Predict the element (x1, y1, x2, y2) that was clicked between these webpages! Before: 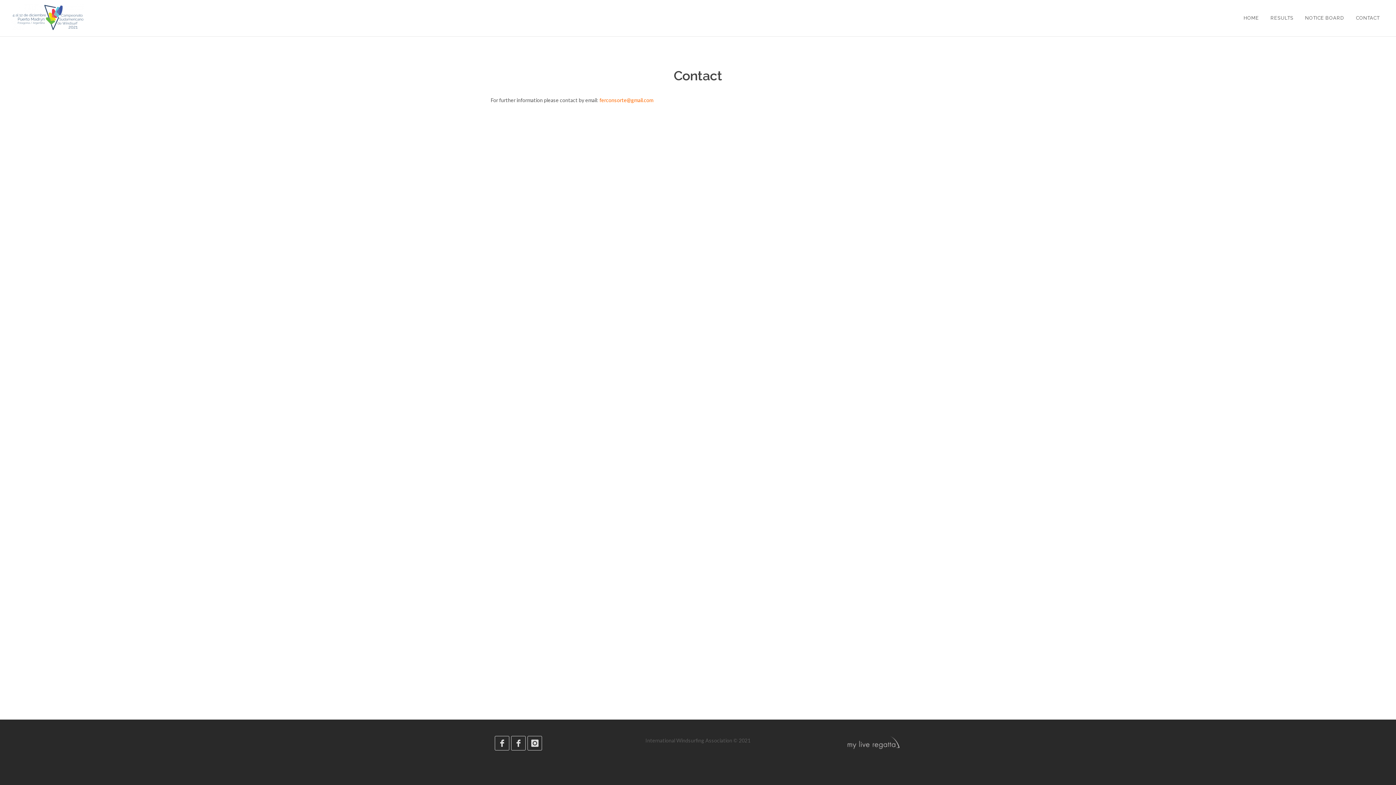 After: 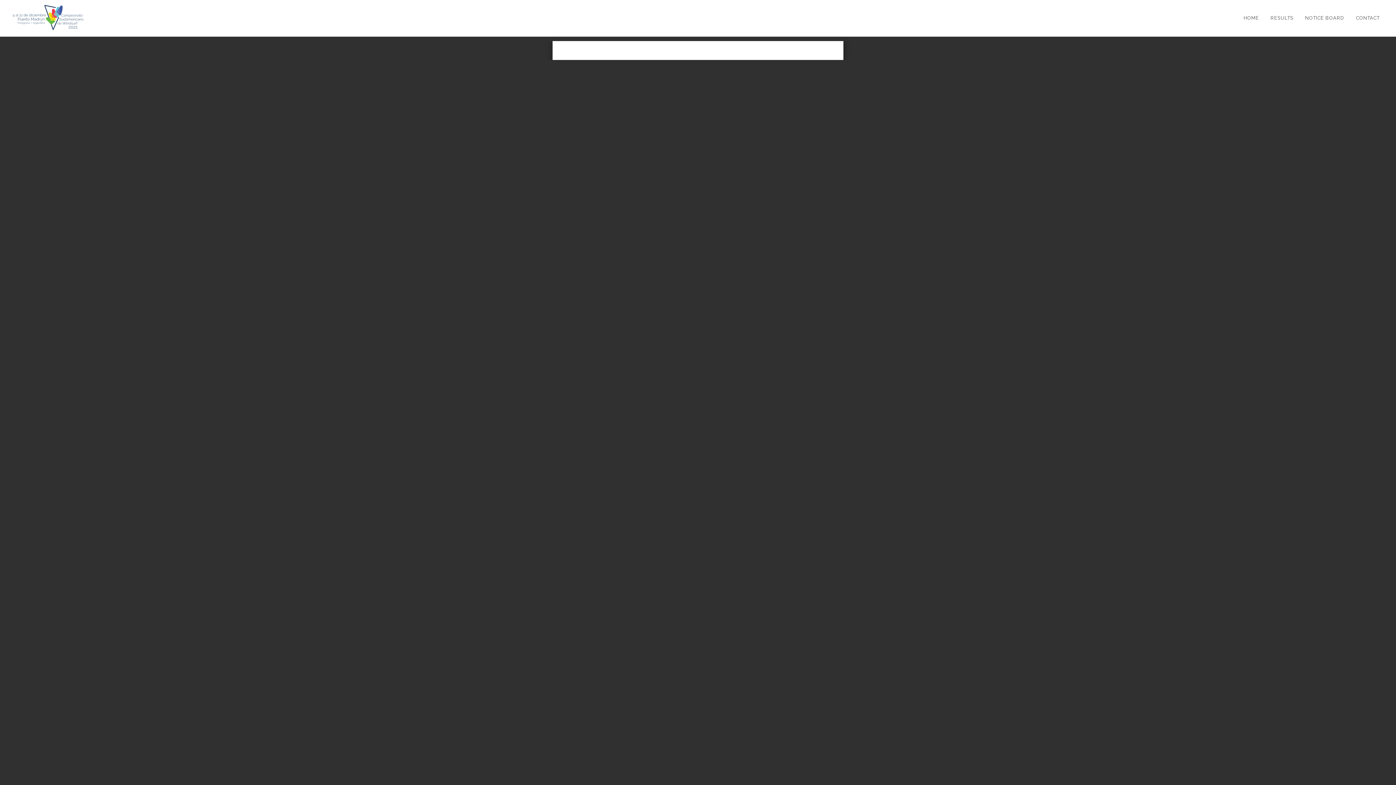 Action: label: RESULTS bbox: (1265, 0, 1299, 36)